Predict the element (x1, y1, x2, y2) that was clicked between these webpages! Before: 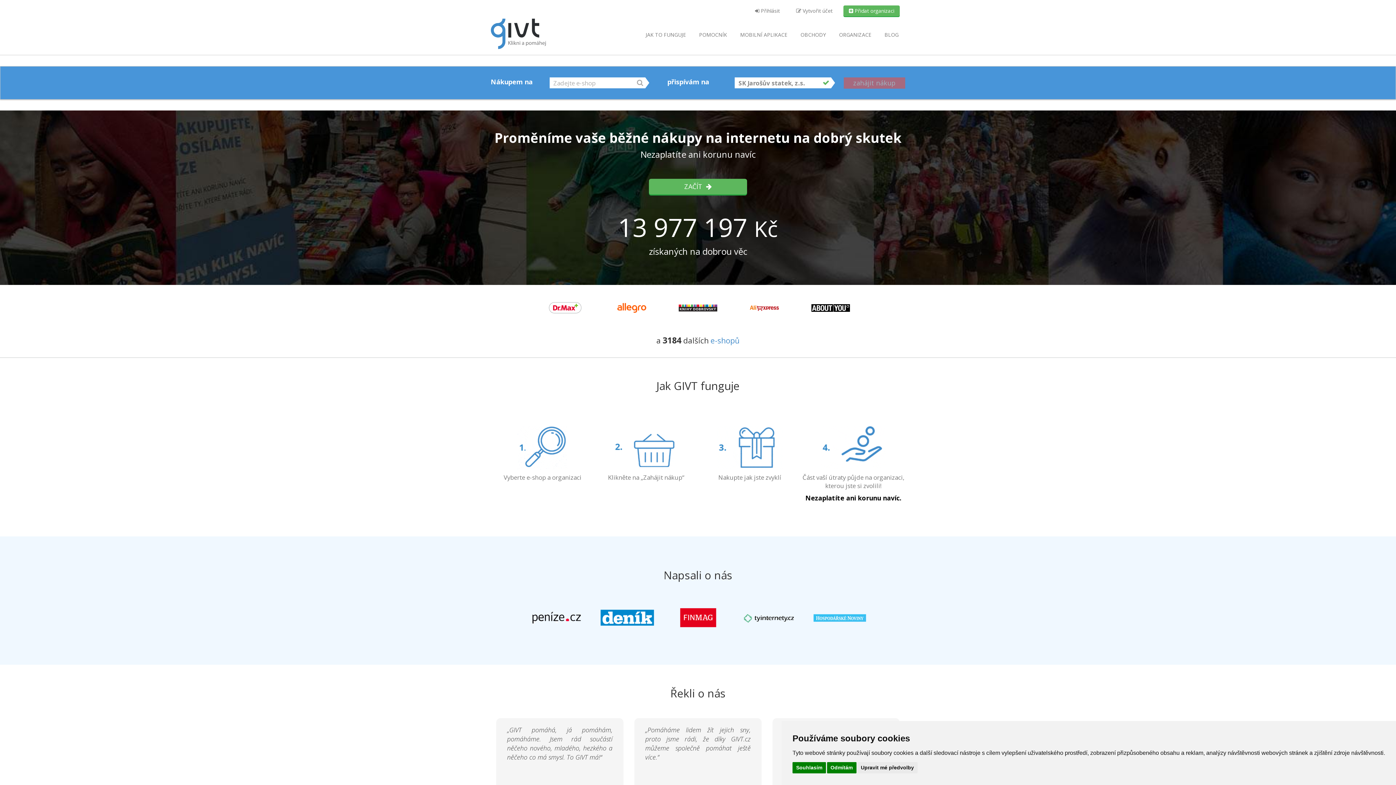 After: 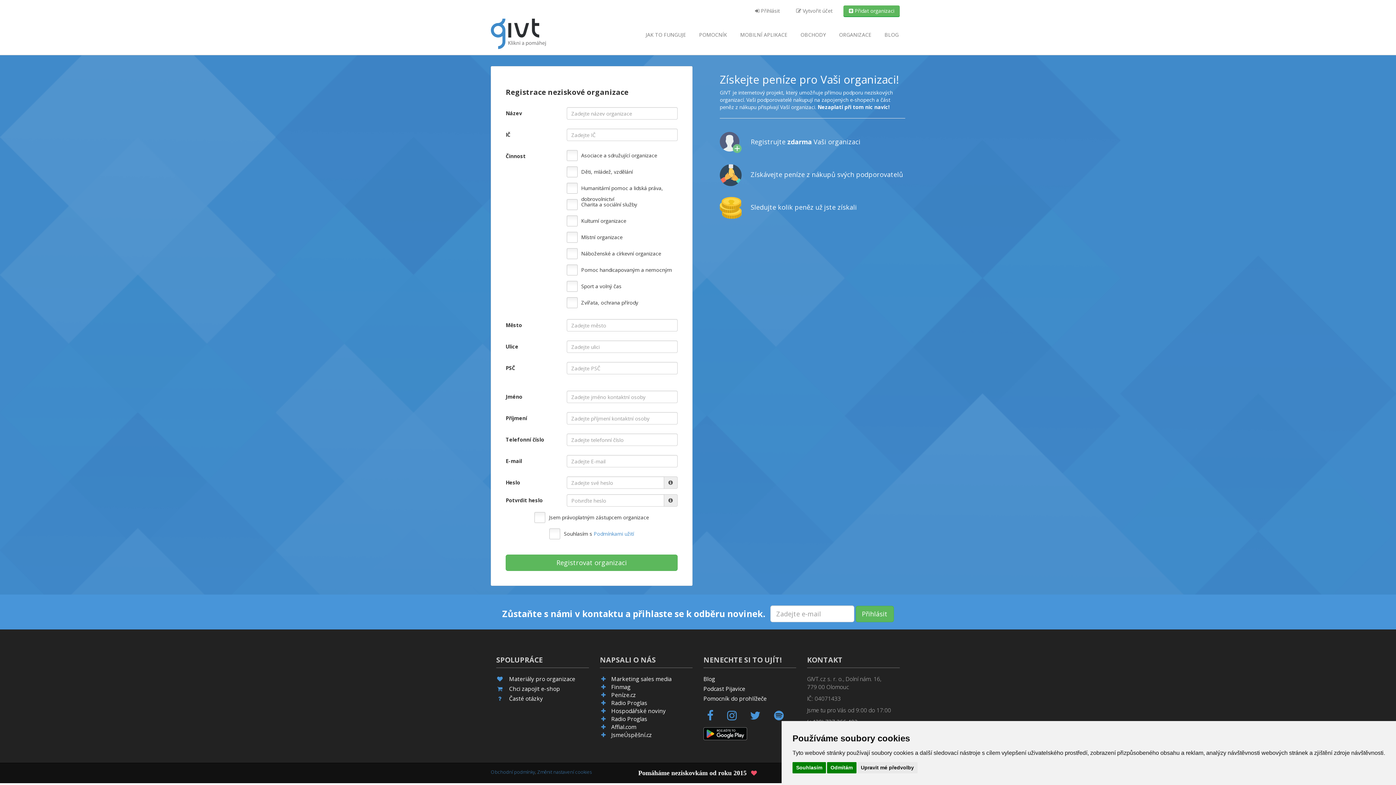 Action: bbox: (843, 5, 900, 16) label:  Přidat organizaci